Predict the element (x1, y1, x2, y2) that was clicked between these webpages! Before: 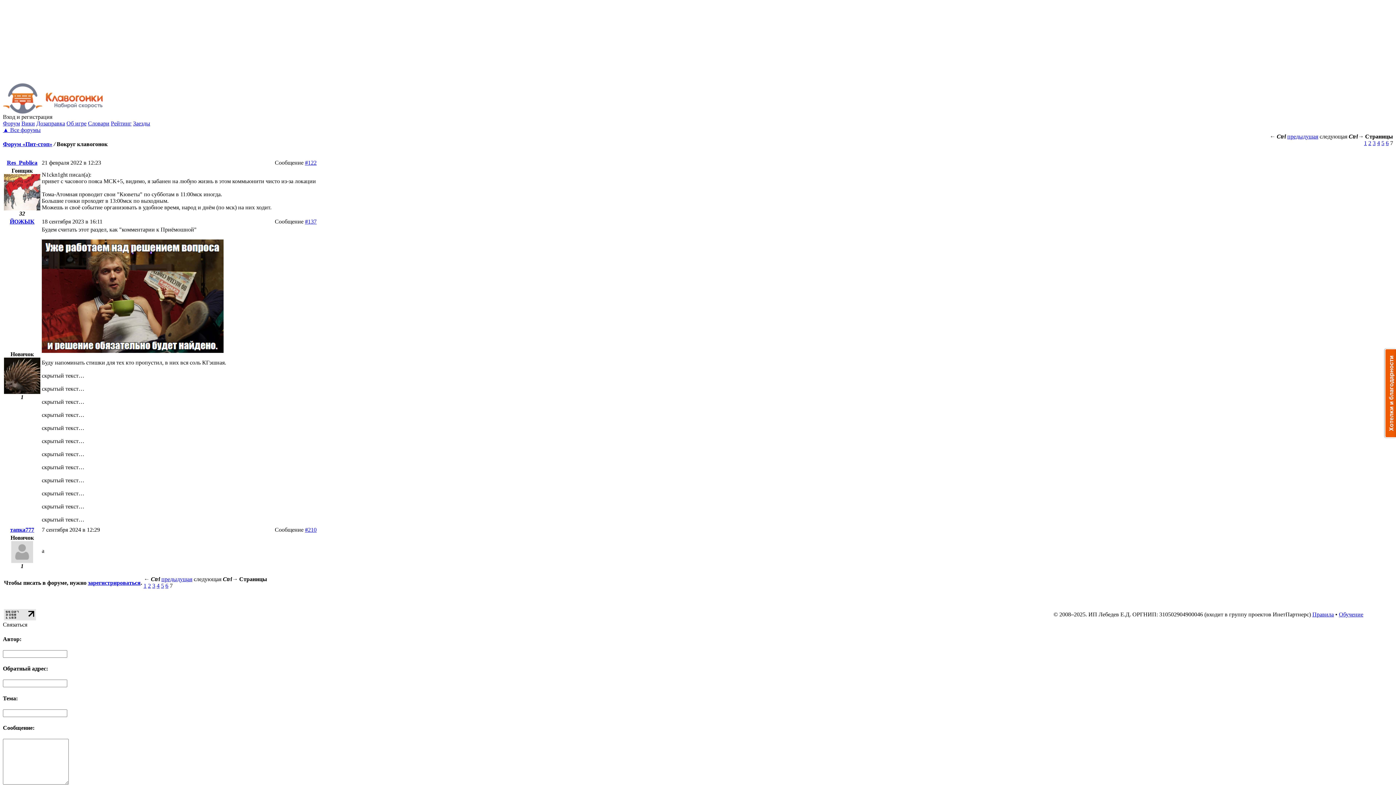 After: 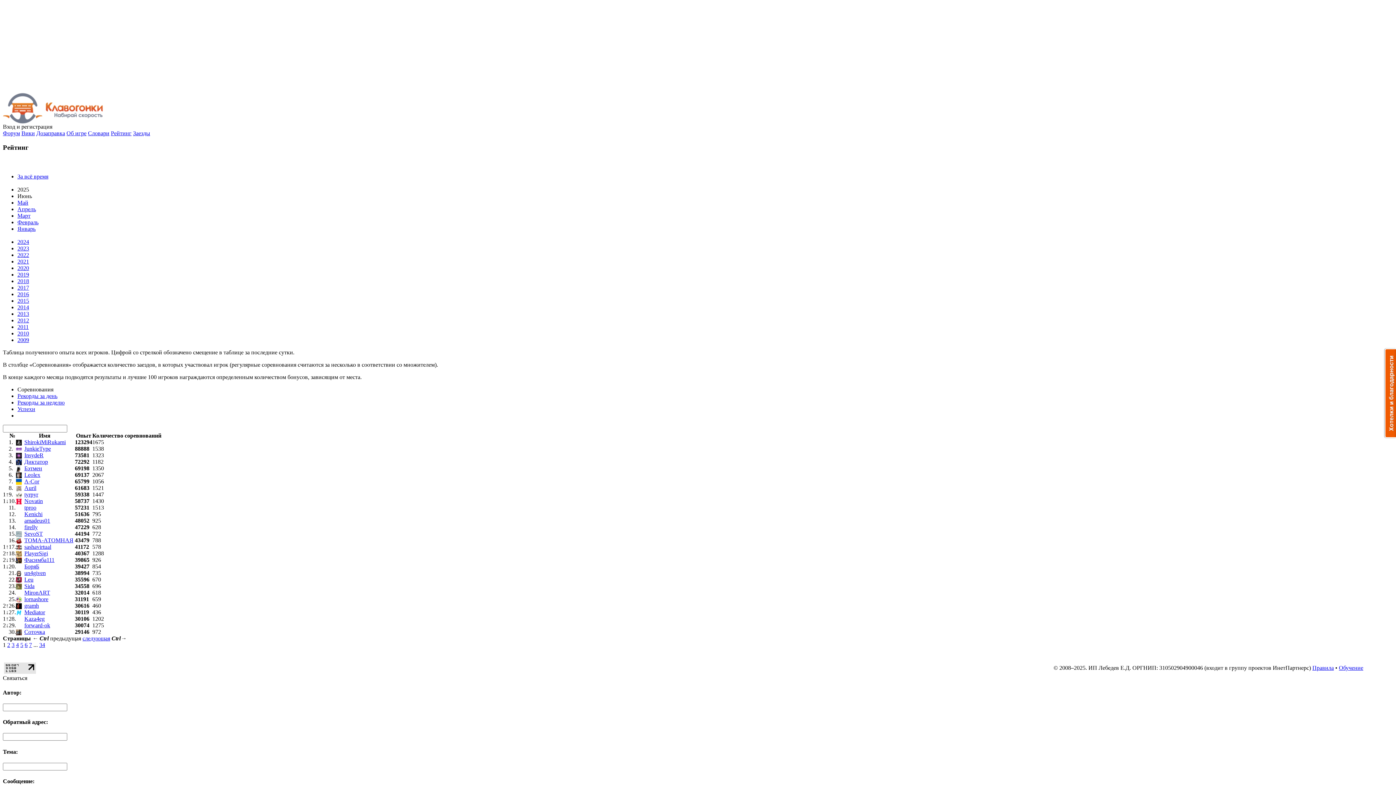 Action: bbox: (110, 120, 131, 126) label: Рейтинг